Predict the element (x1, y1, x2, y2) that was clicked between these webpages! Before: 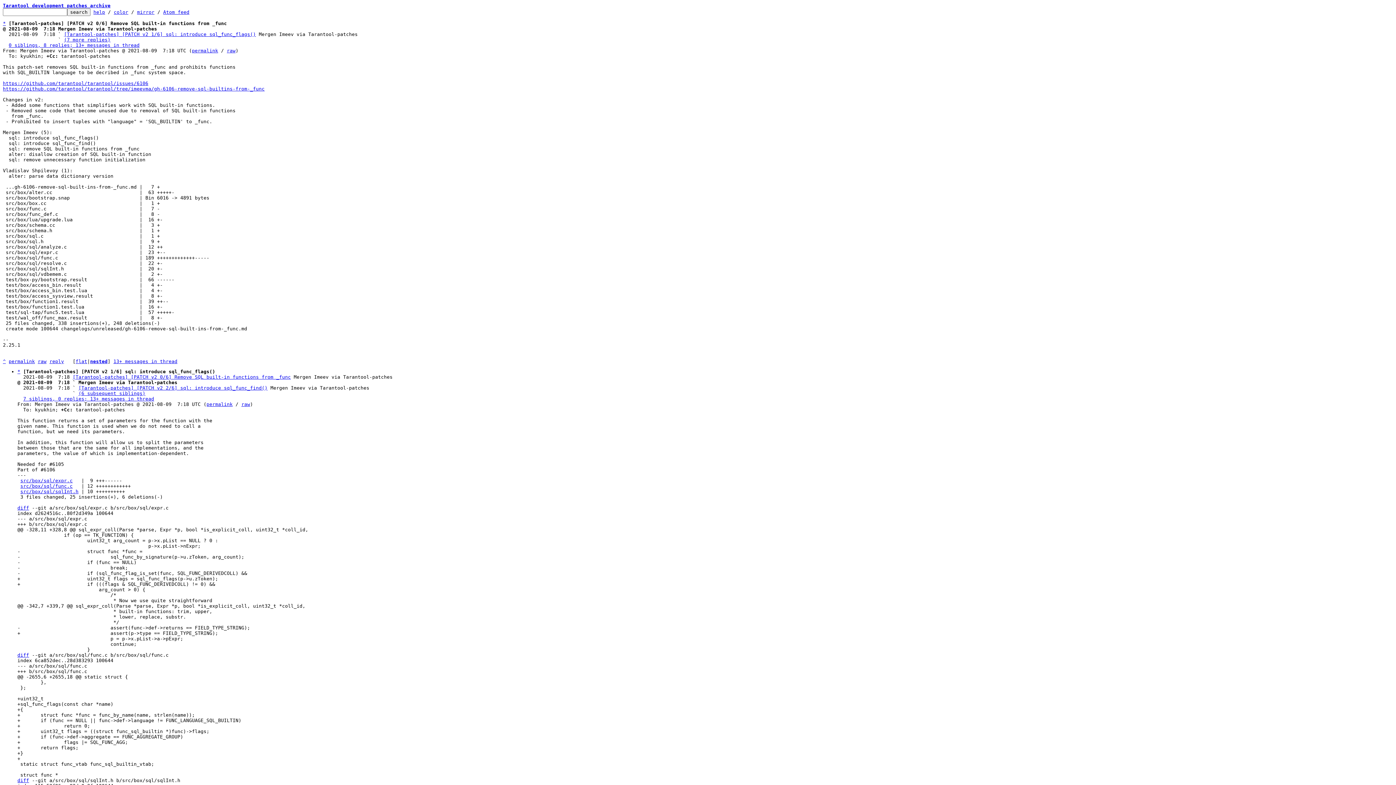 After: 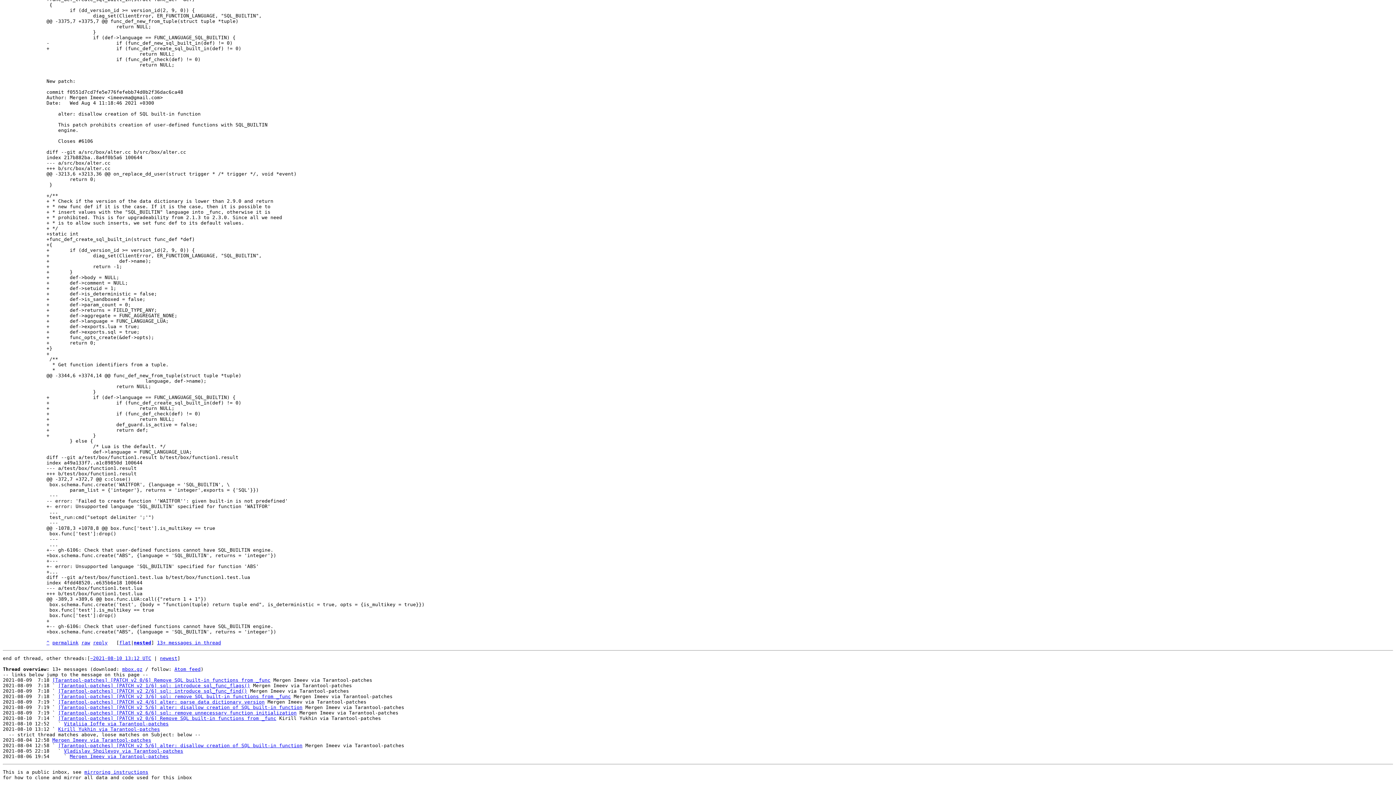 Action: label: (6 subsequent siblings) bbox: (78, 390, 145, 396)